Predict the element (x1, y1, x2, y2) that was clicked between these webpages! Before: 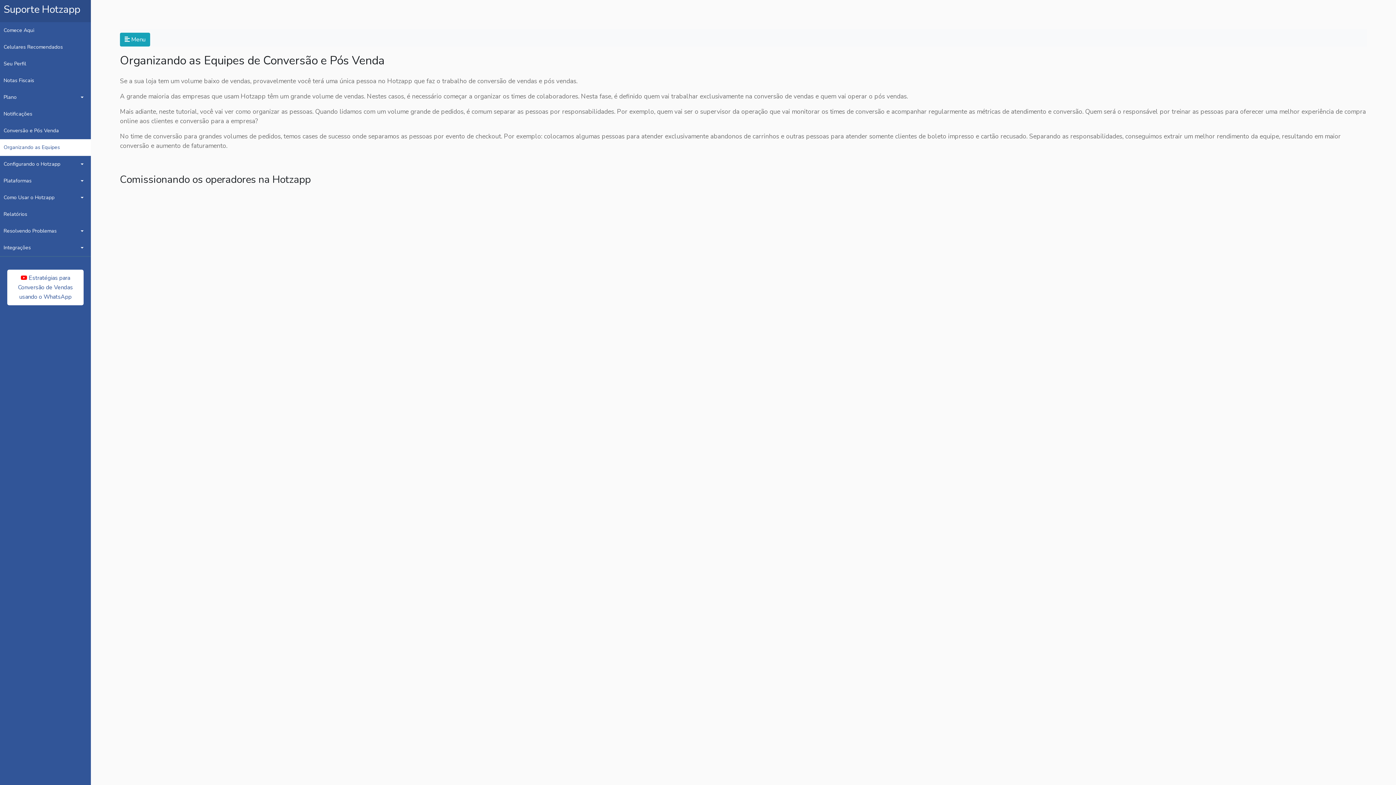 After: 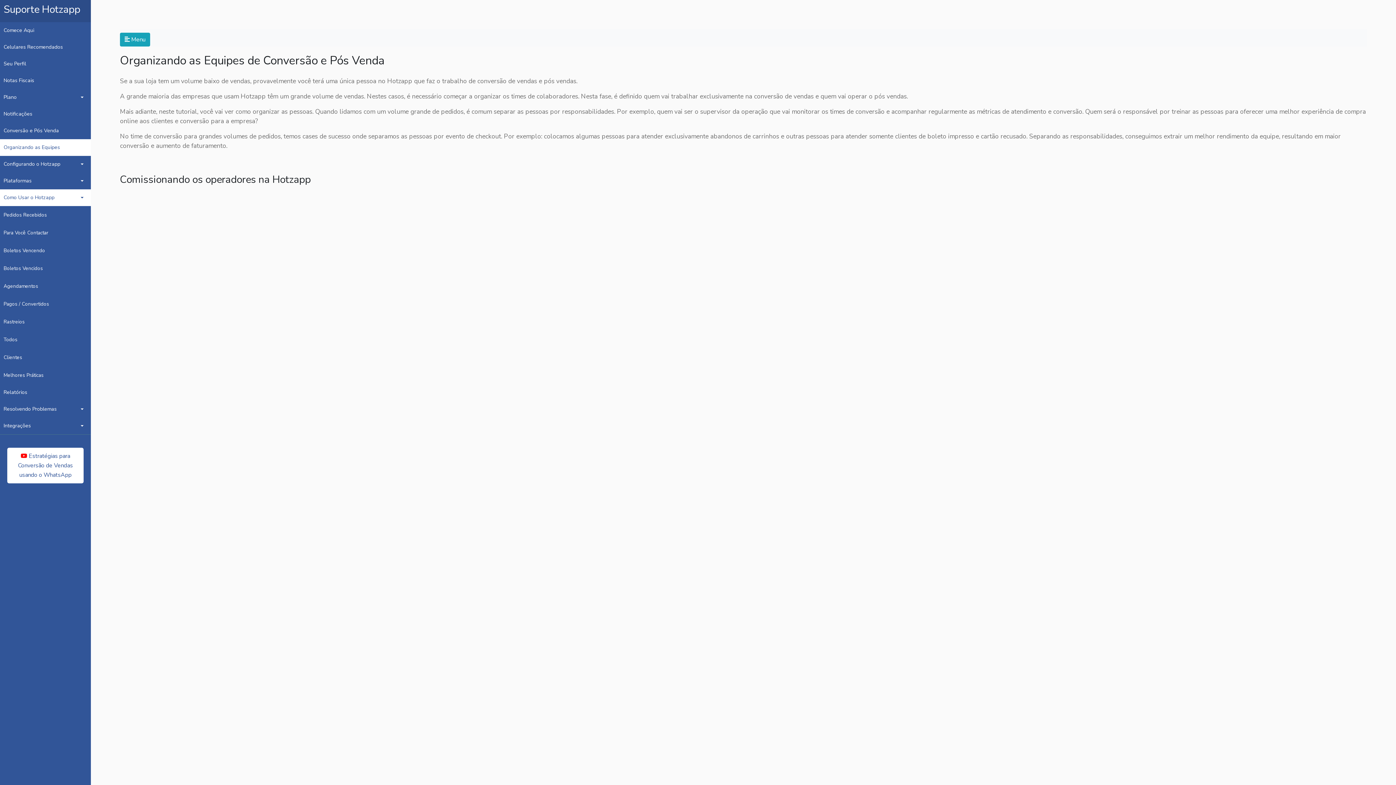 Action: label: Como Usar o Hotzapp bbox: (0, 189, 90, 206)